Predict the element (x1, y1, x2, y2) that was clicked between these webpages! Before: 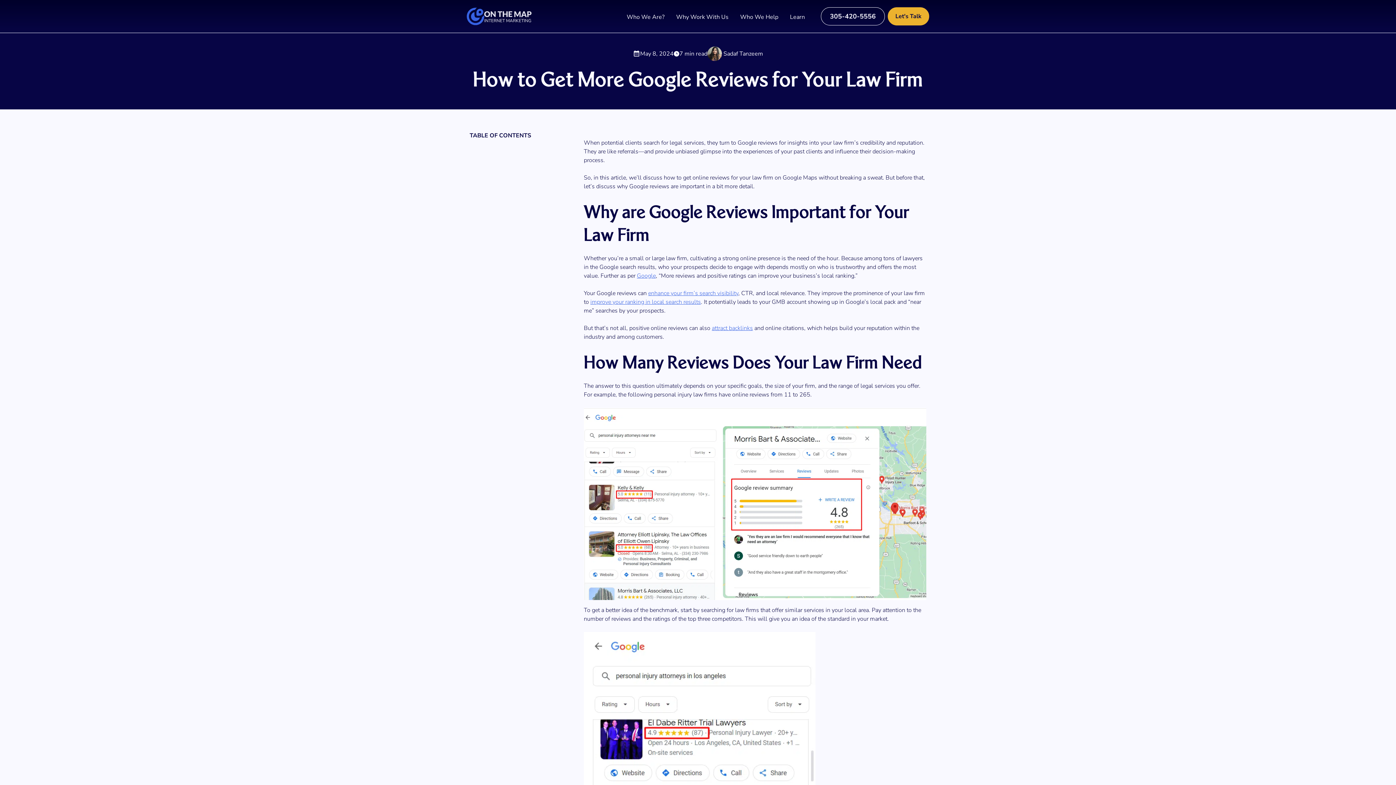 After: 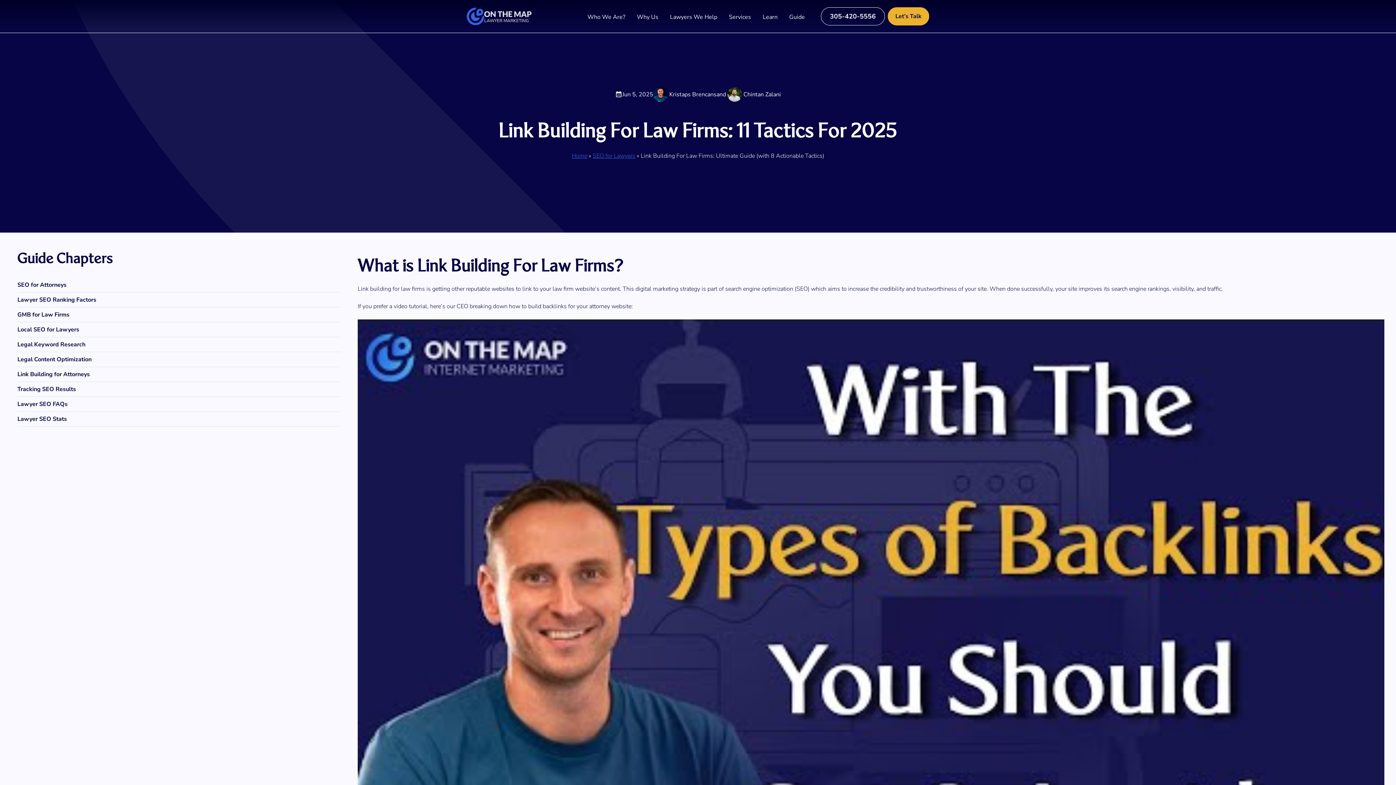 Action: bbox: (712, 324, 753, 332) label: attract backlinks